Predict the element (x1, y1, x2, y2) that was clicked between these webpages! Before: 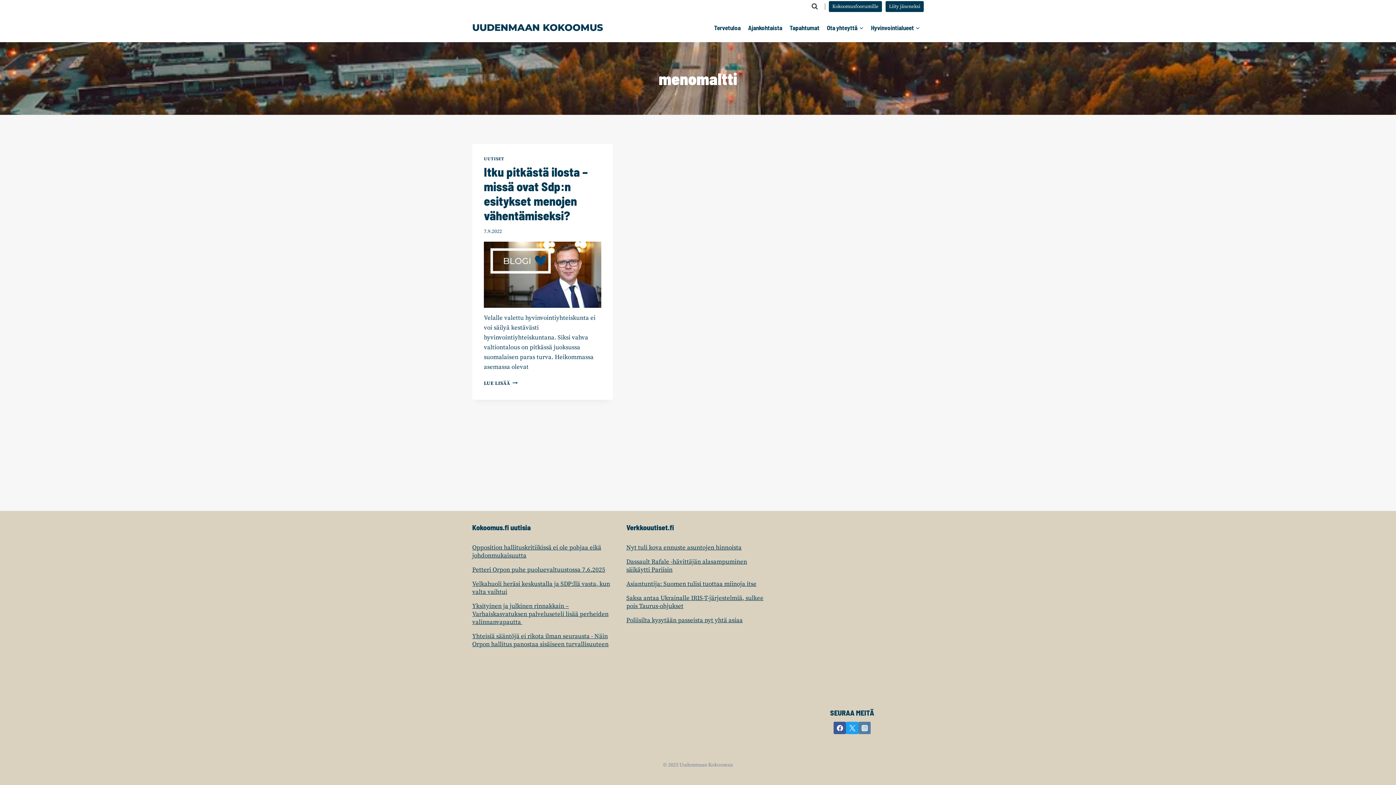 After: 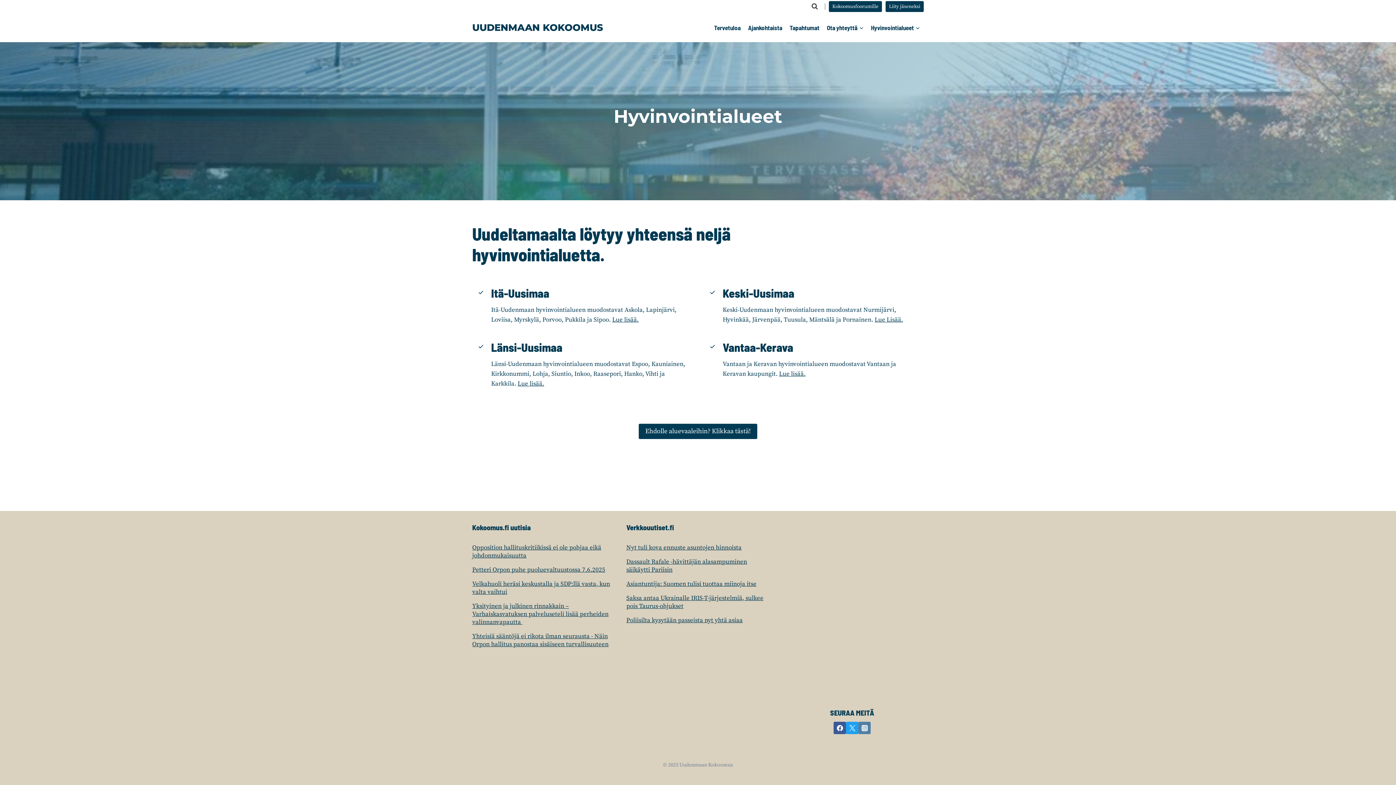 Action: bbox: (867, 19, 924, 36) label: Hyvinvointialueet